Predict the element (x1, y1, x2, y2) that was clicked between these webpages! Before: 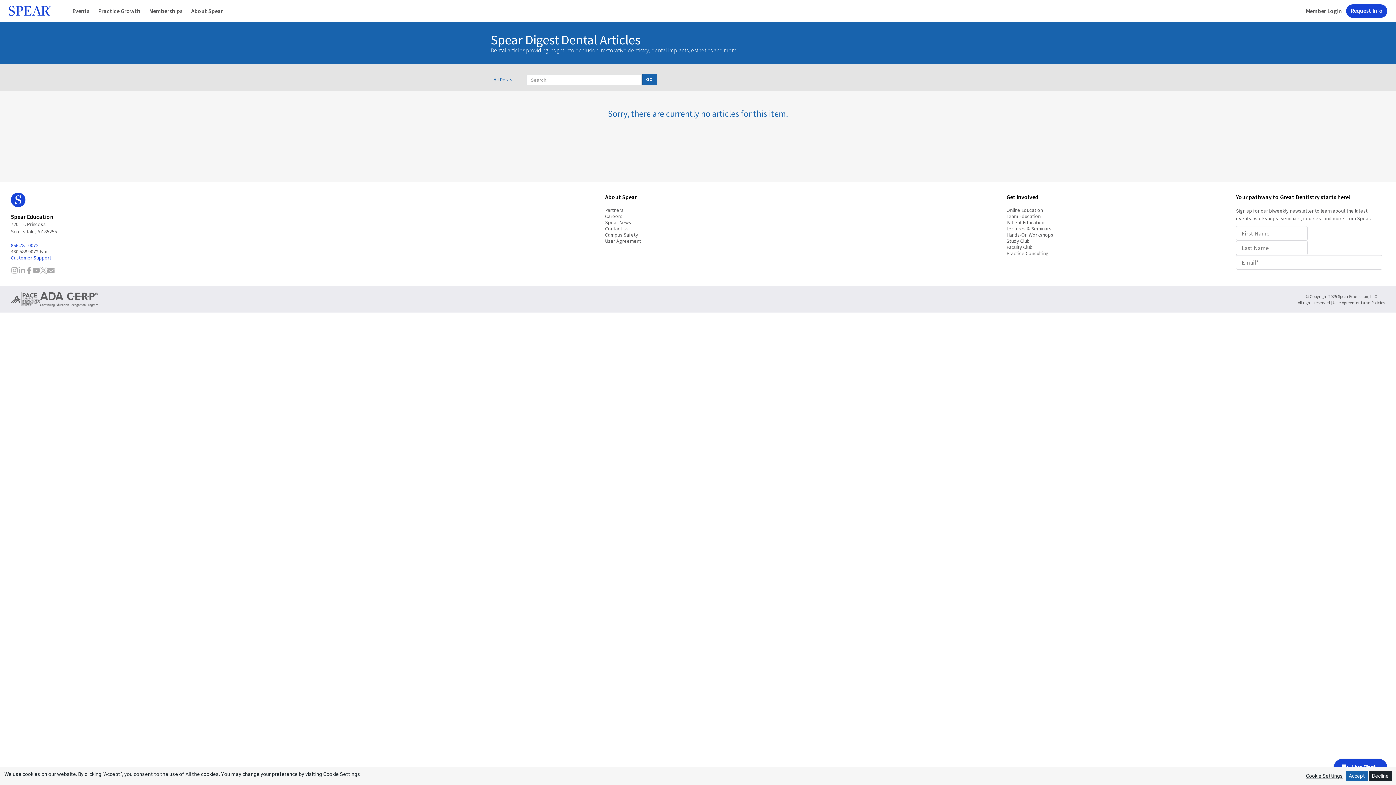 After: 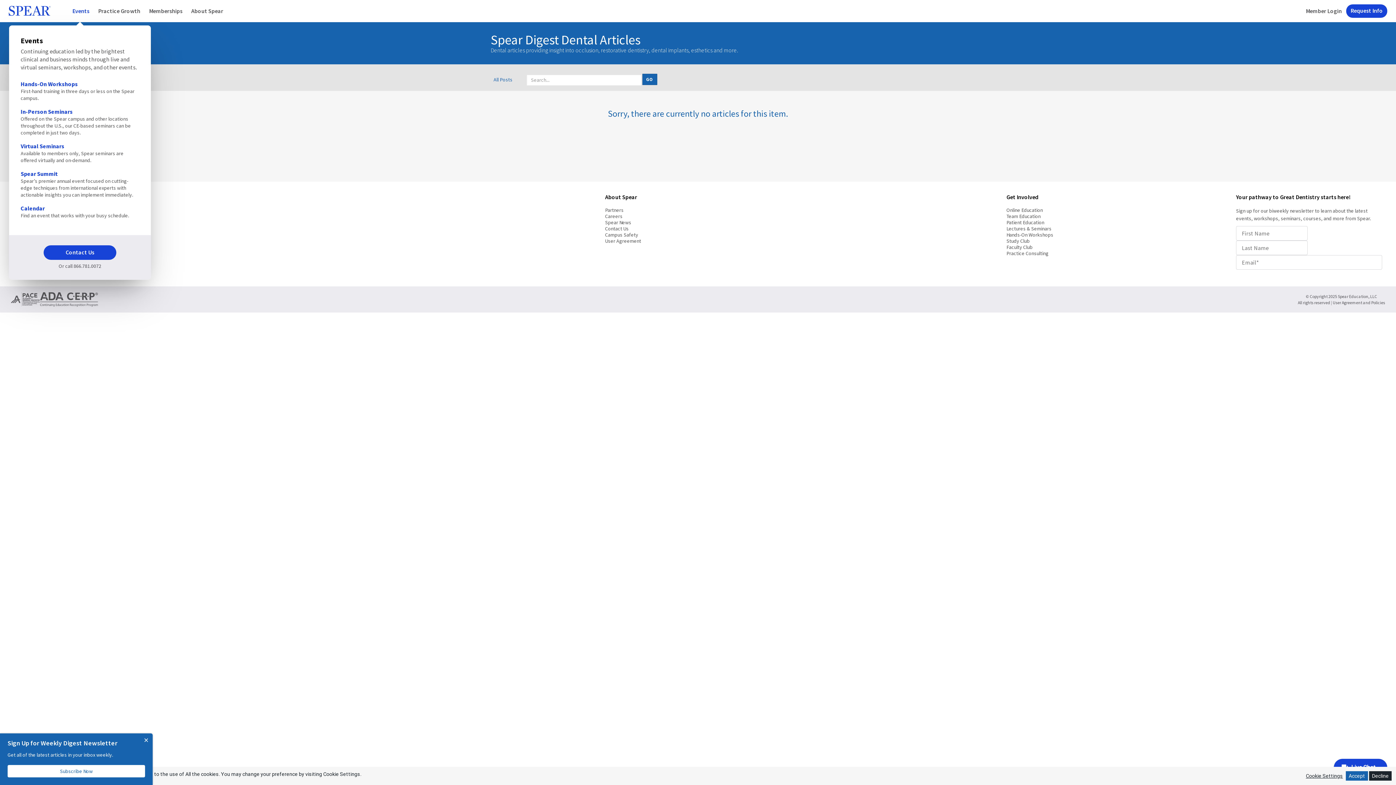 Action: label: Events bbox: (68, 0, 93, 21)